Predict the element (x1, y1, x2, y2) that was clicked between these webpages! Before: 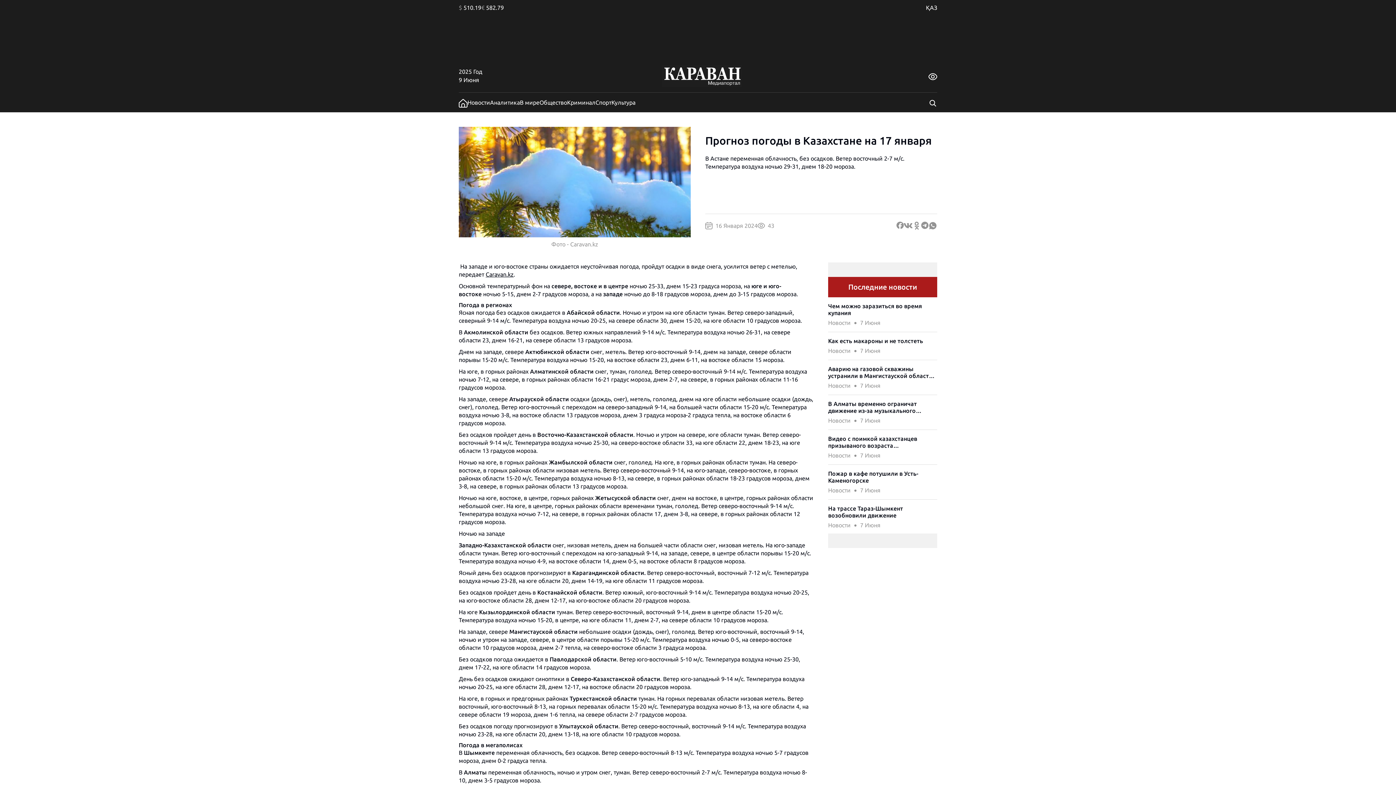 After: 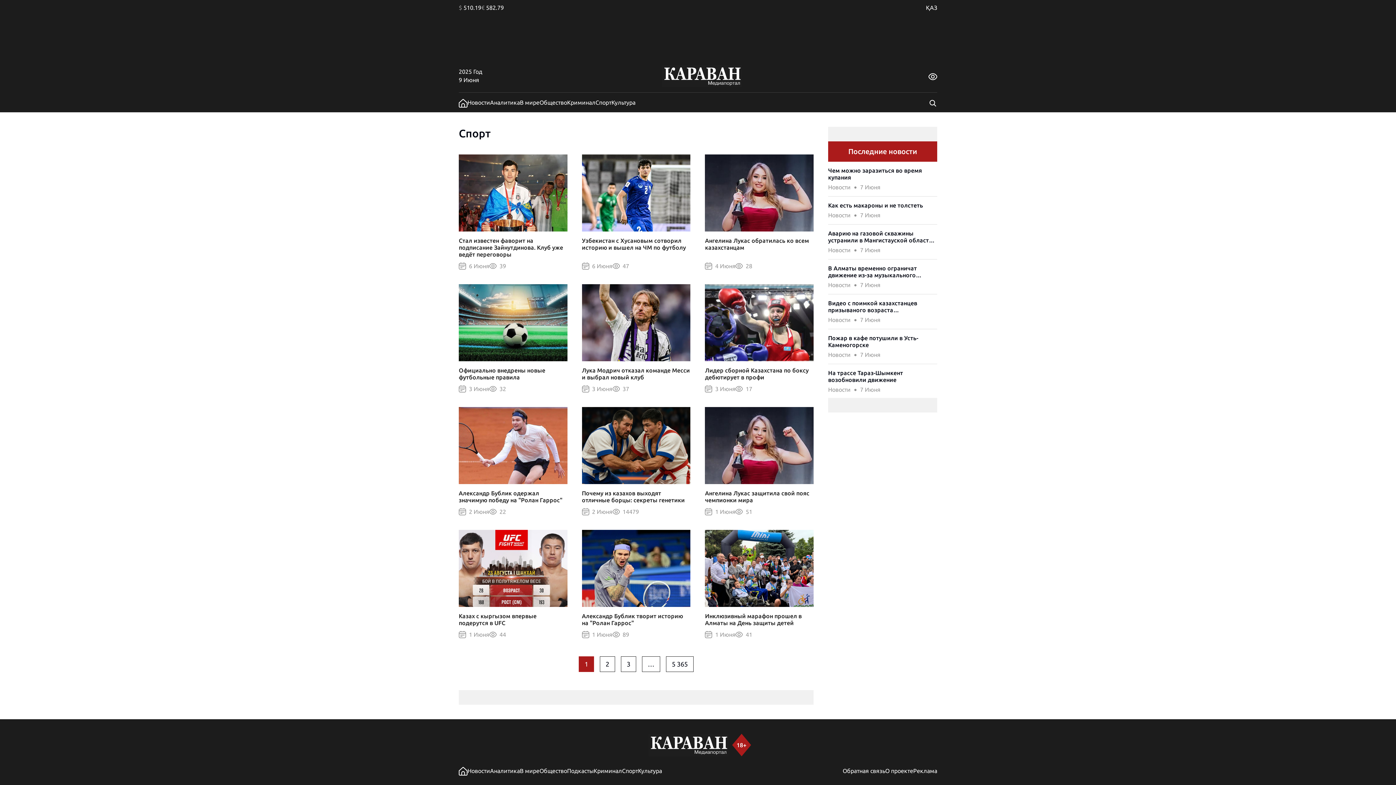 Action: label: Спорт bbox: (595, 99, 611, 105)